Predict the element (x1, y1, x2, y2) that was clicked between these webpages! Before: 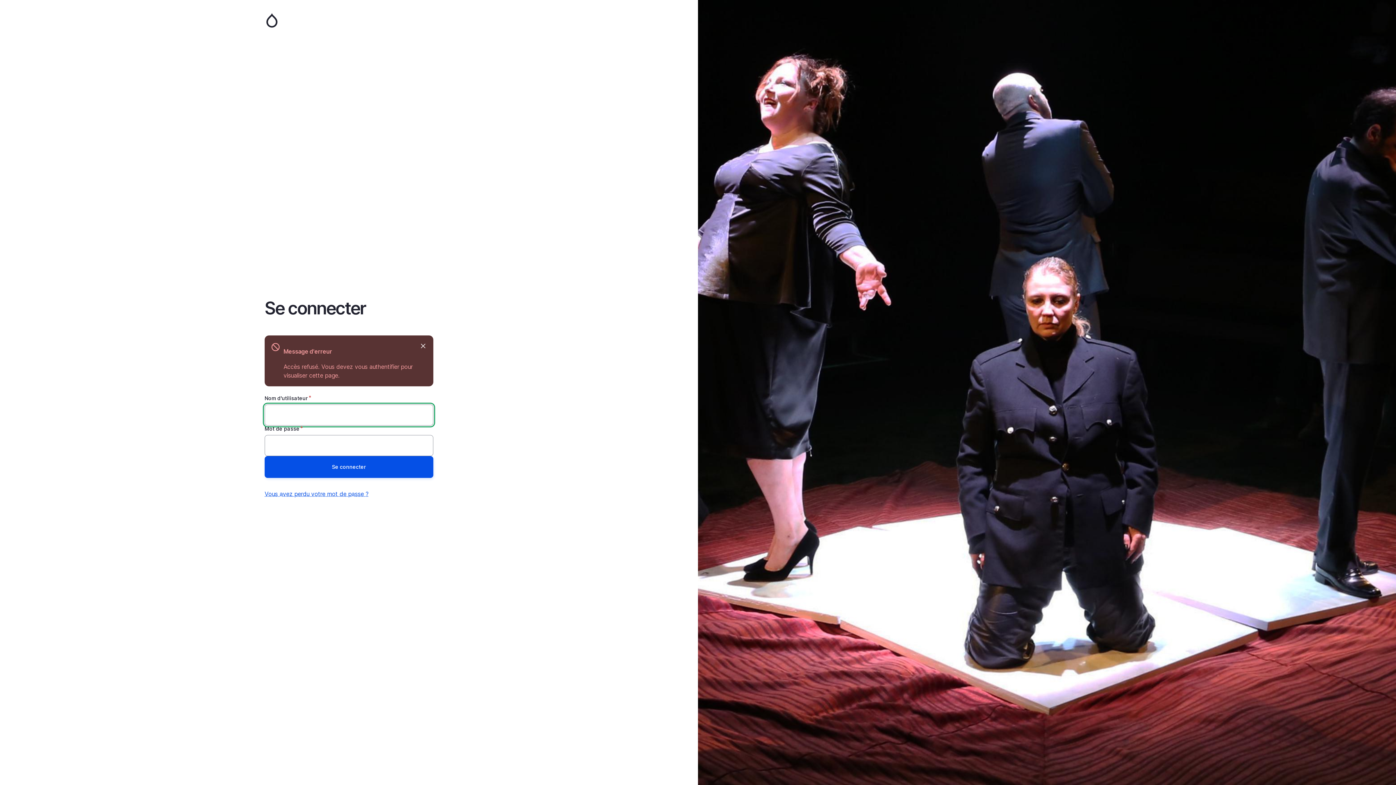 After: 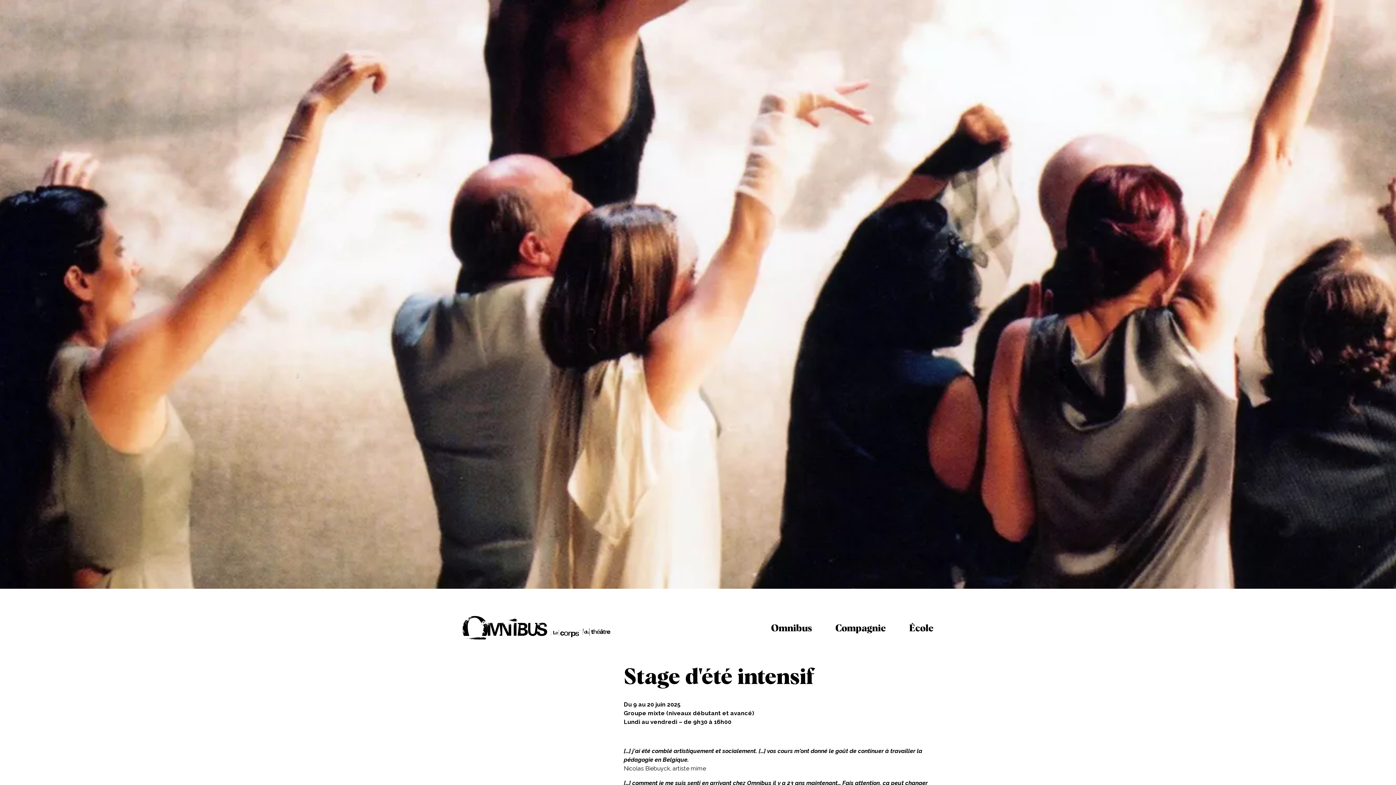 Action: bbox: (264, 13, 433, 27) label: Accueil